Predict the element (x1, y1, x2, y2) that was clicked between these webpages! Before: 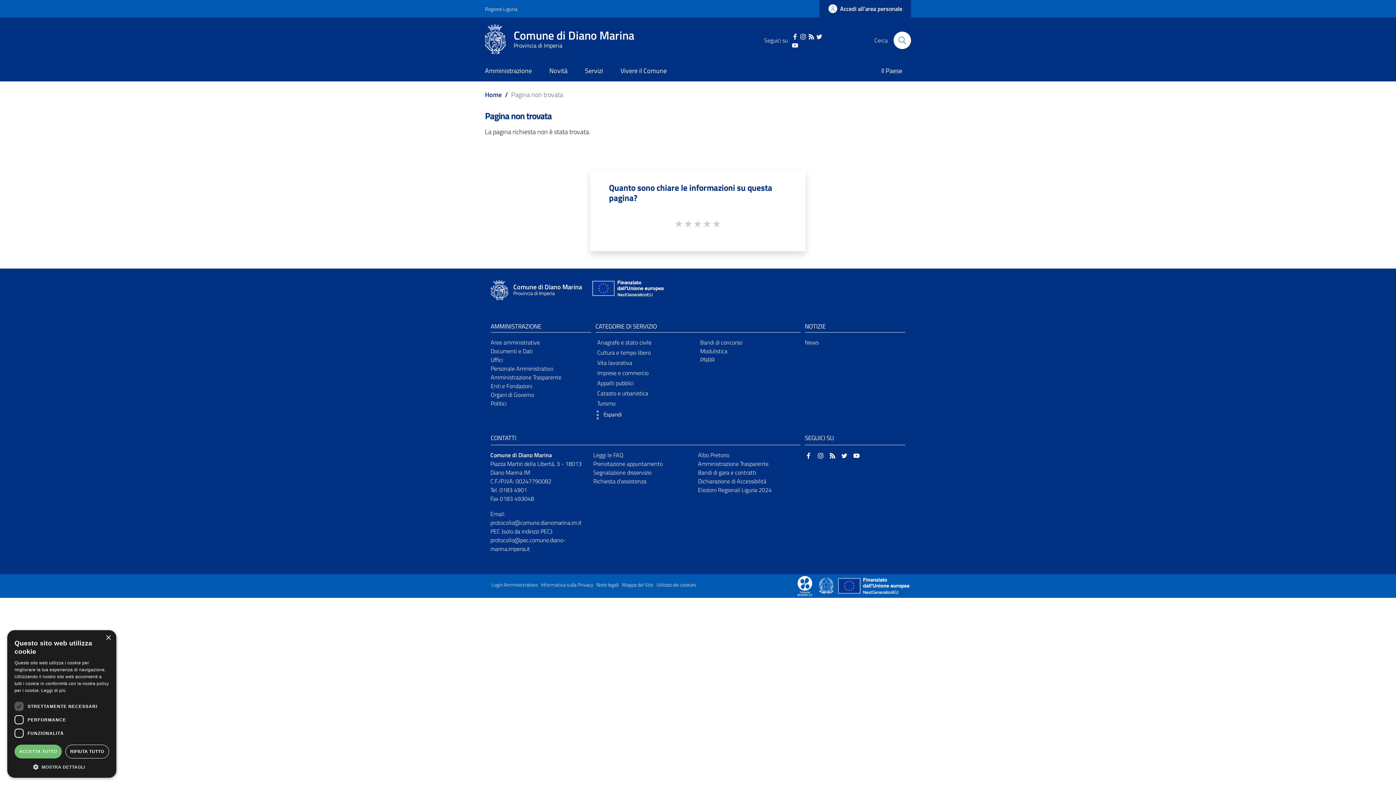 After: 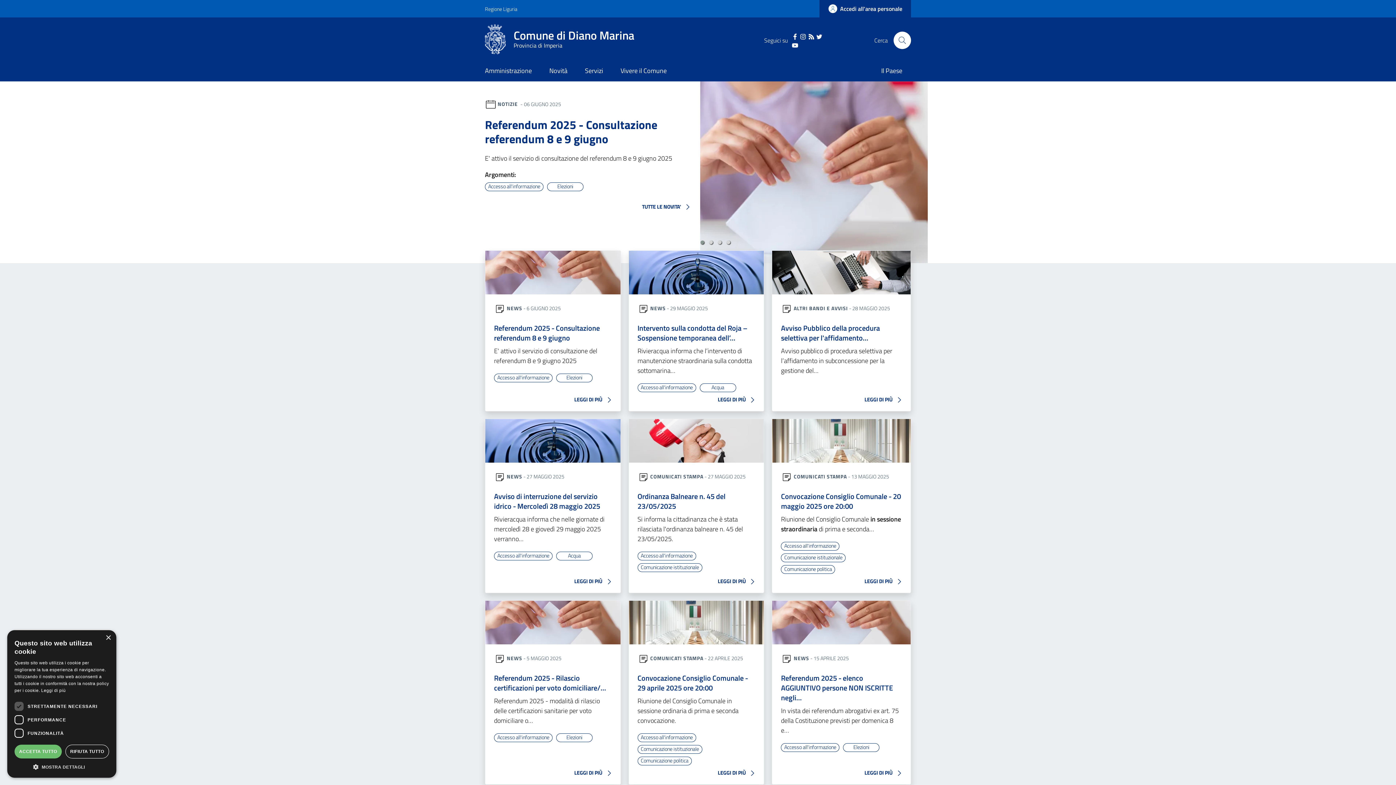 Action: bbox: (485, 24, 643, 54) label: Comune di Diano Marina
Provincia di Imperia